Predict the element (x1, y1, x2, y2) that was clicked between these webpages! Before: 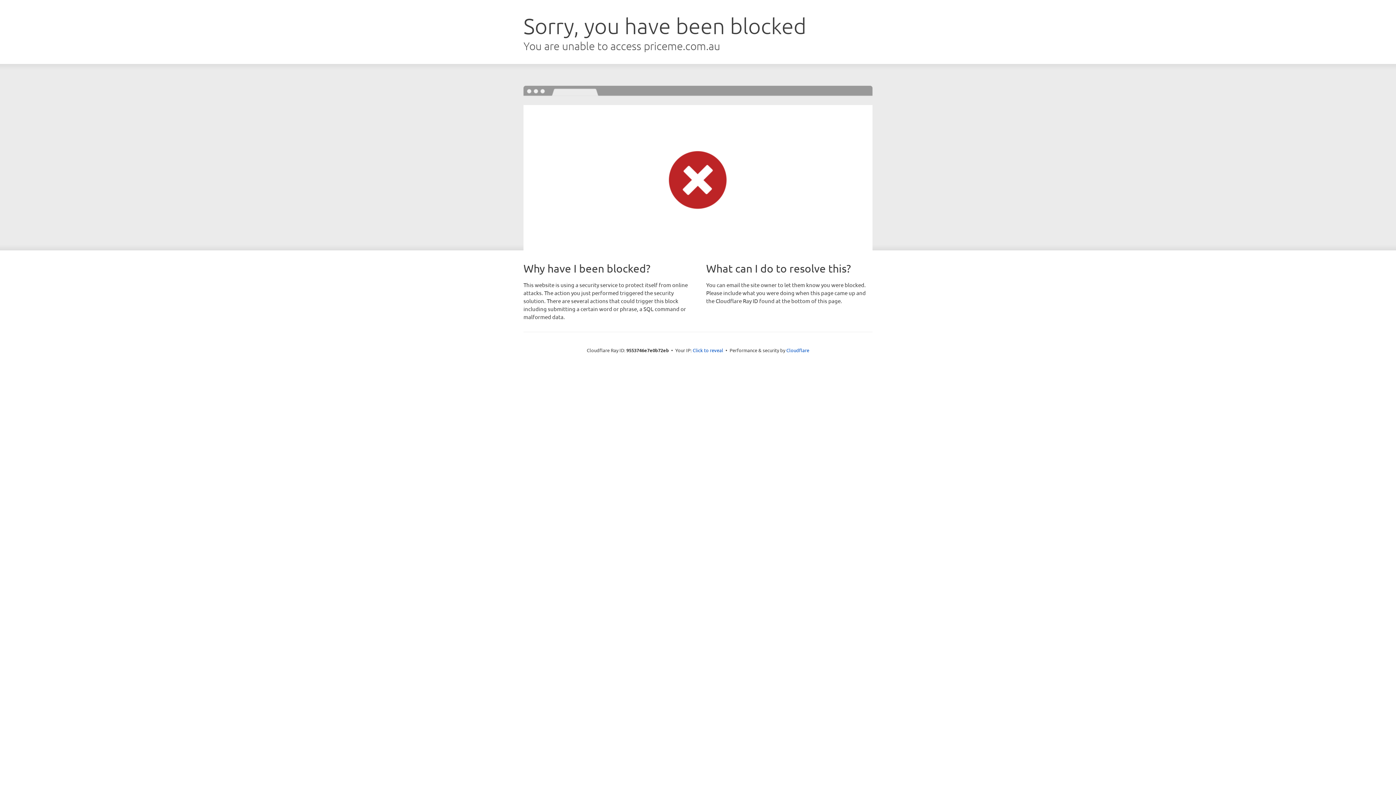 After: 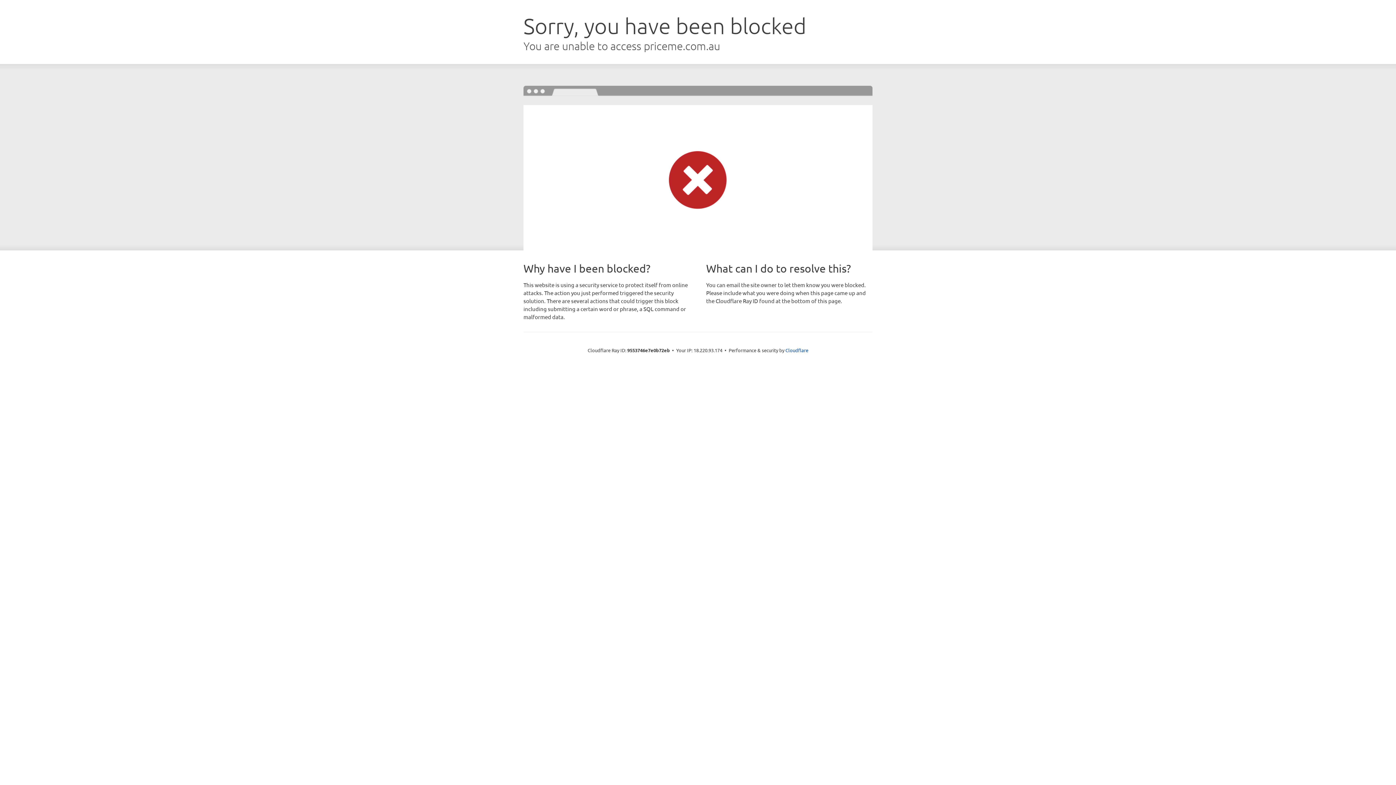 Action: label: Click to reveal bbox: (692, 346, 723, 353)